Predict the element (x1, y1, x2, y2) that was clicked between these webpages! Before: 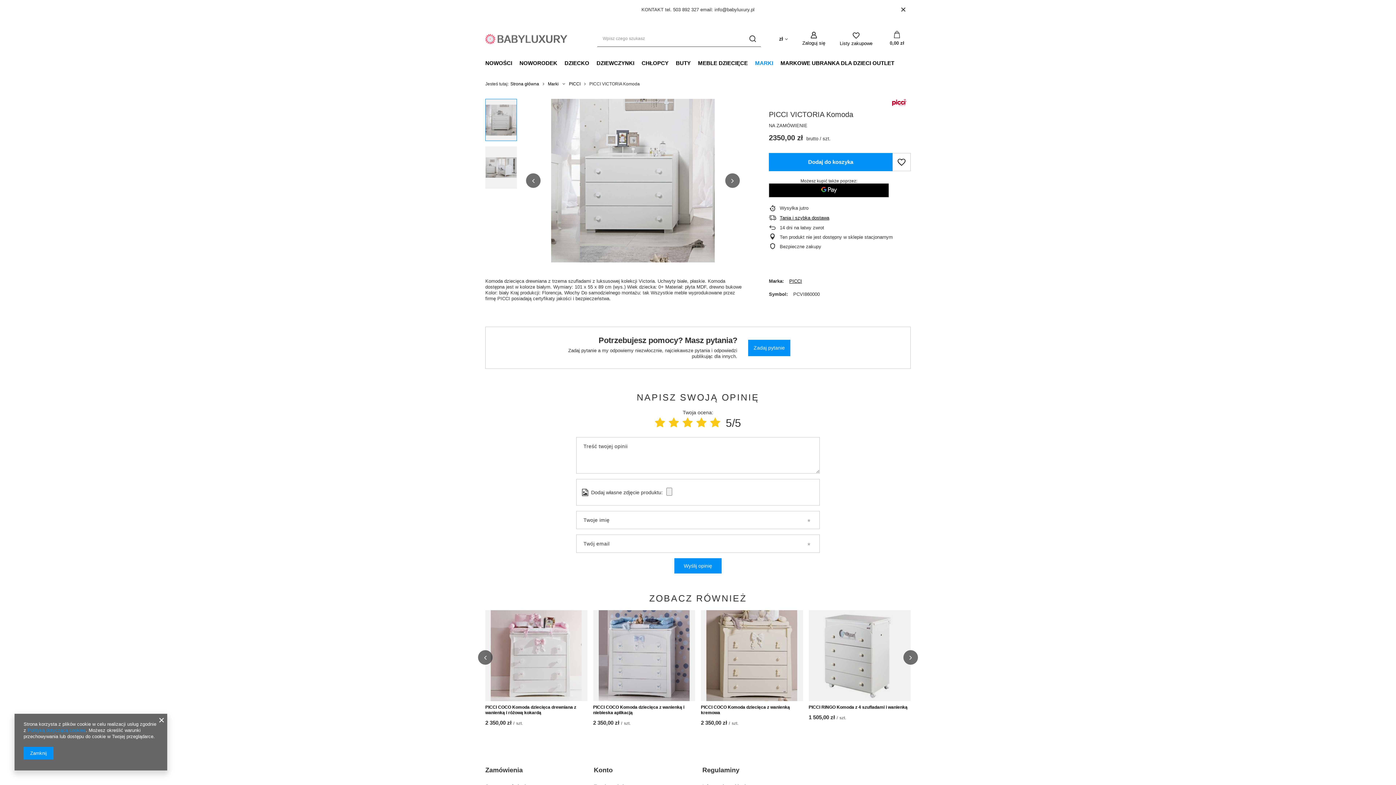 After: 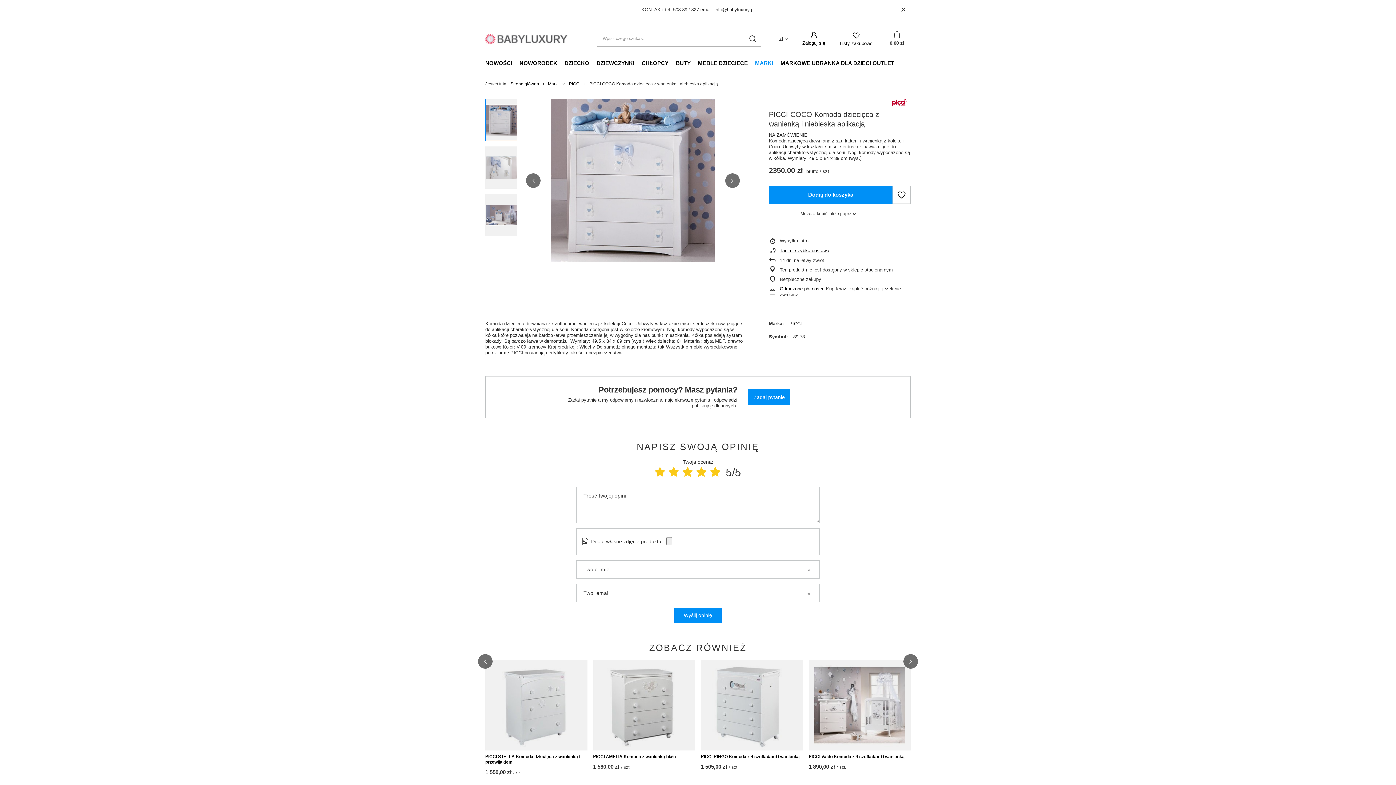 Action: bbox: (593, 610, 695, 701)